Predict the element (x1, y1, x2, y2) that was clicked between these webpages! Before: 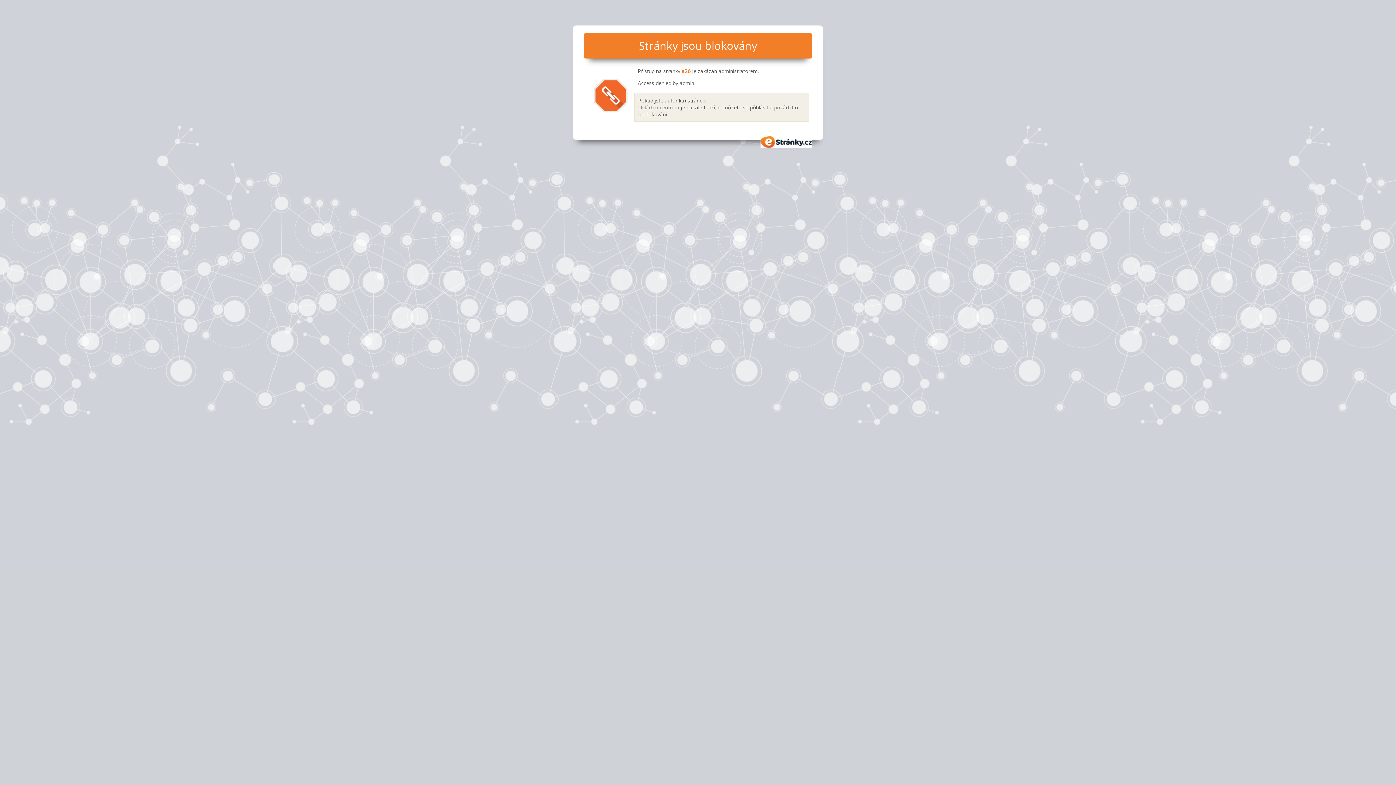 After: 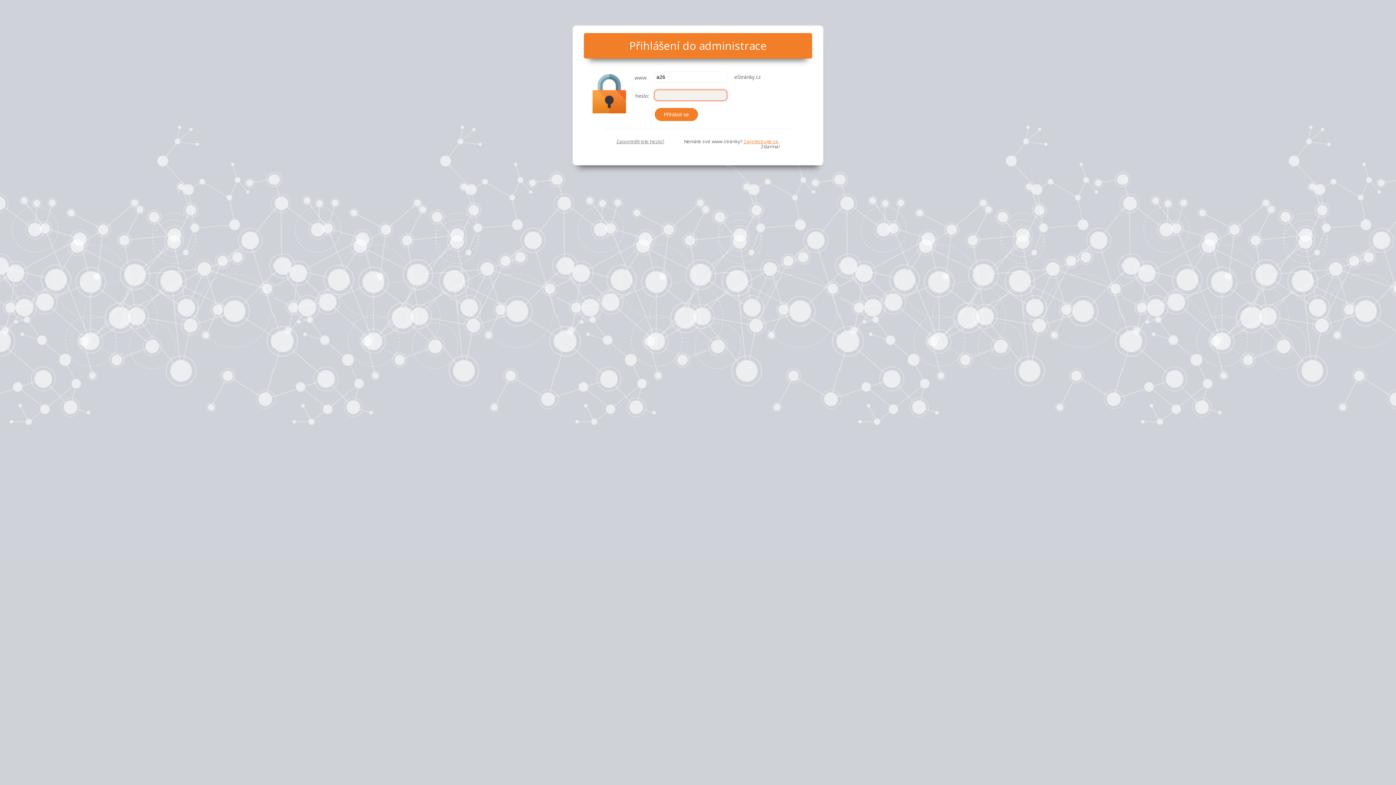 Action: label: Ovládací centrum bbox: (638, 103, 679, 110)